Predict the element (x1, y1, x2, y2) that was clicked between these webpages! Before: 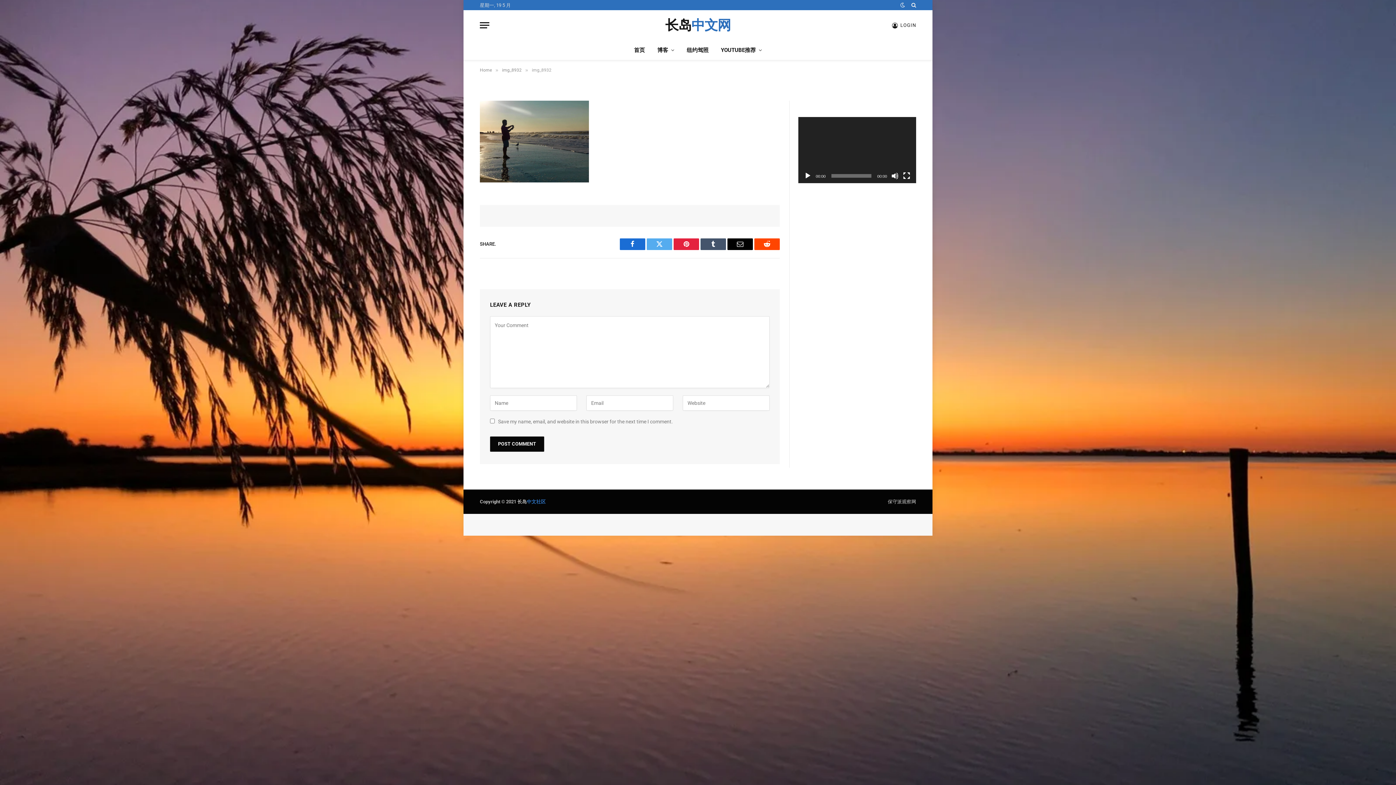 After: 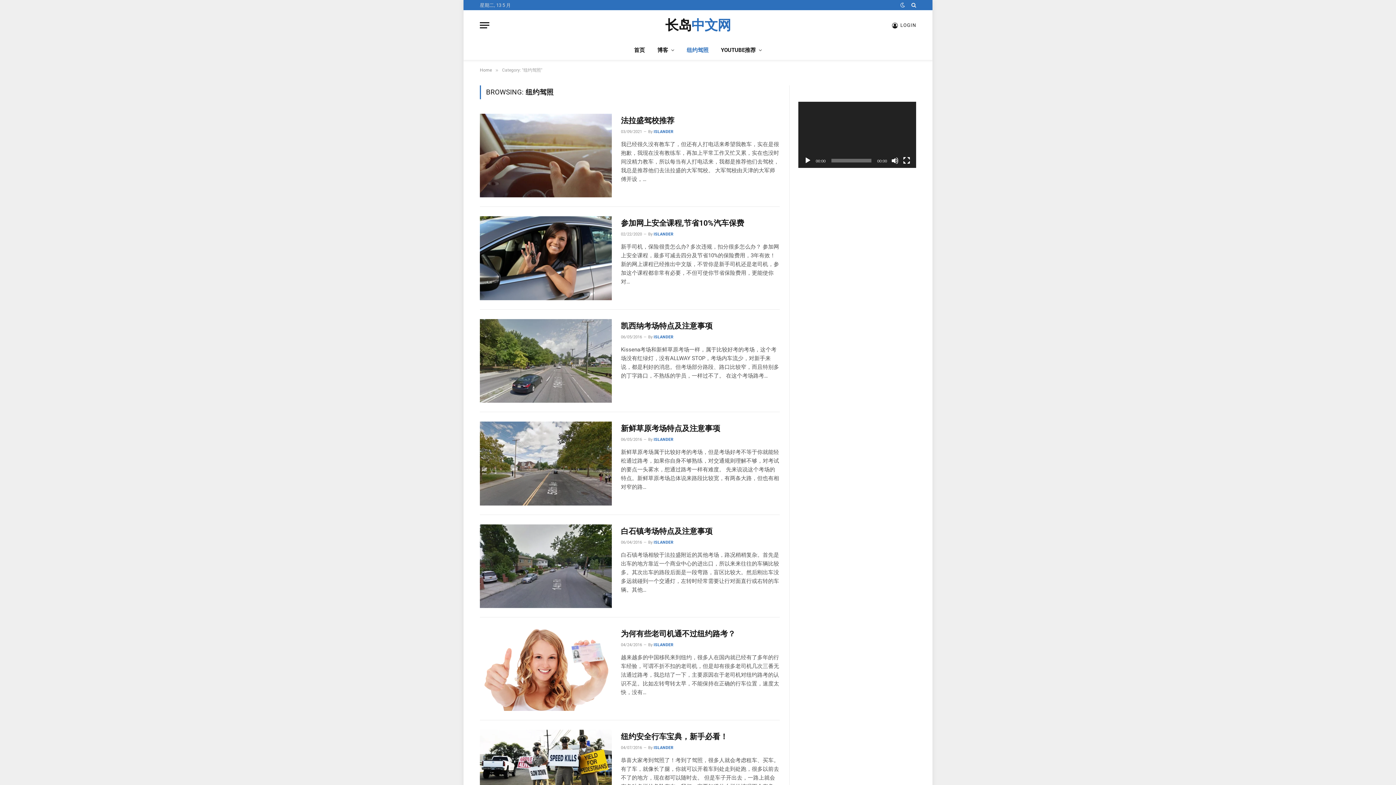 Action: bbox: (680, 40, 714, 60) label: 纽约驾照